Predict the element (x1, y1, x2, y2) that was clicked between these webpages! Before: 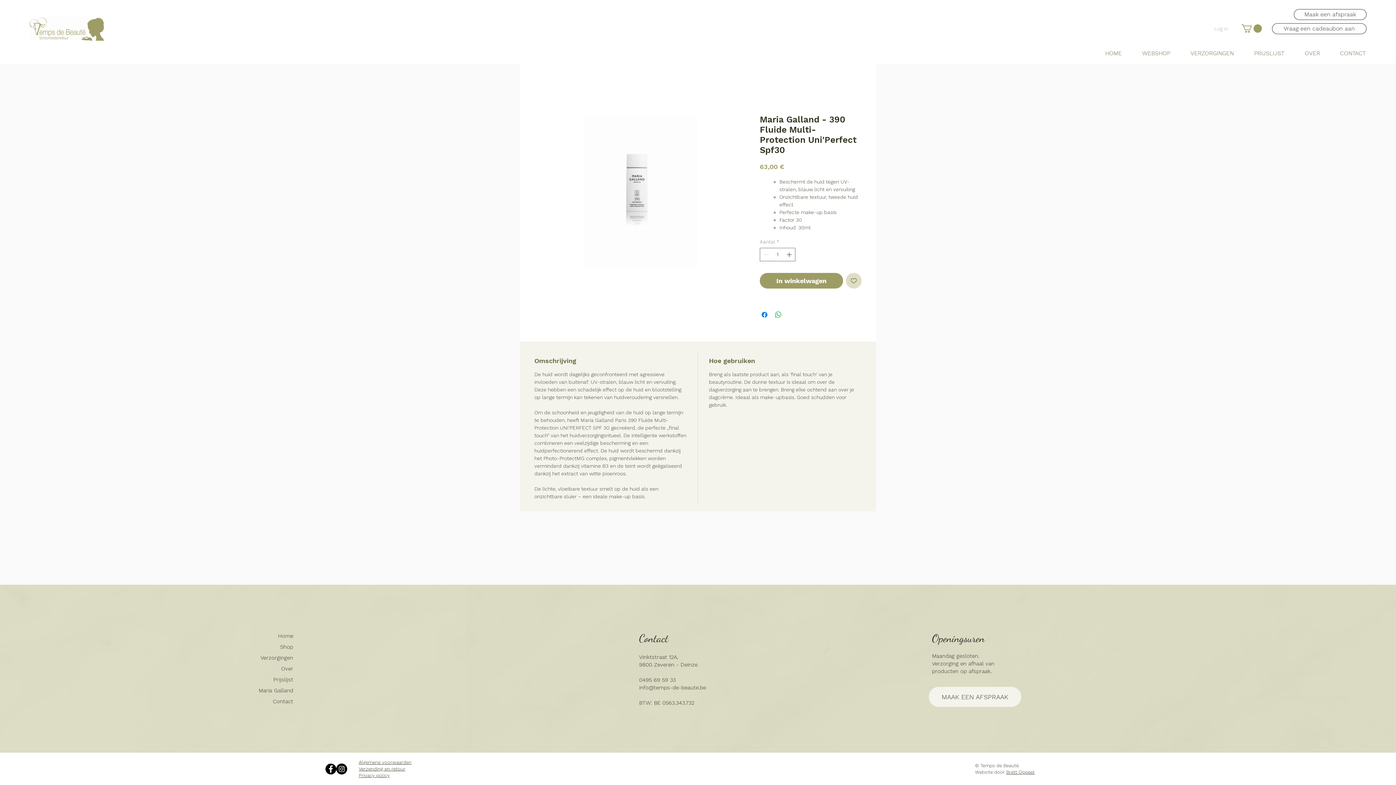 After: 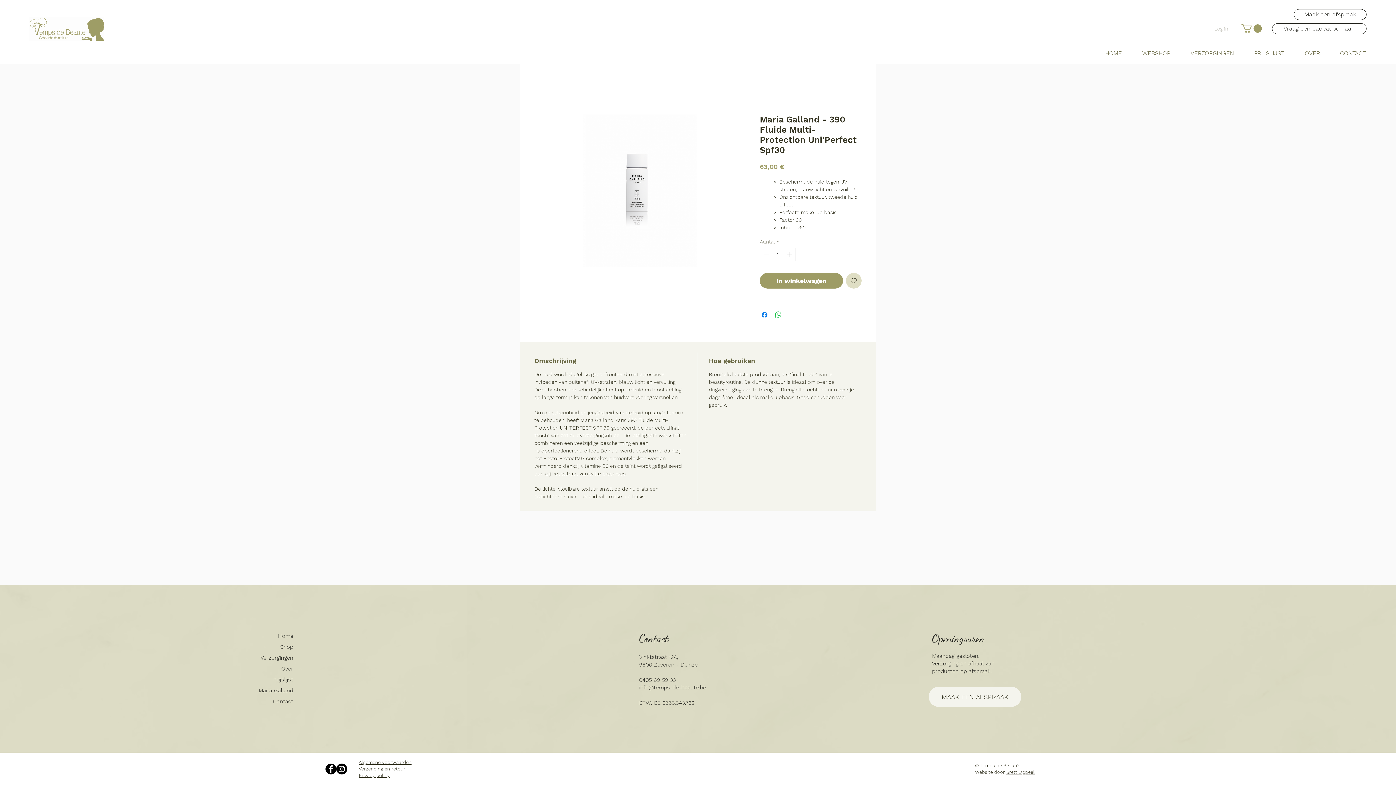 Action: bbox: (1209, 23, 1233, 34) label: Log in